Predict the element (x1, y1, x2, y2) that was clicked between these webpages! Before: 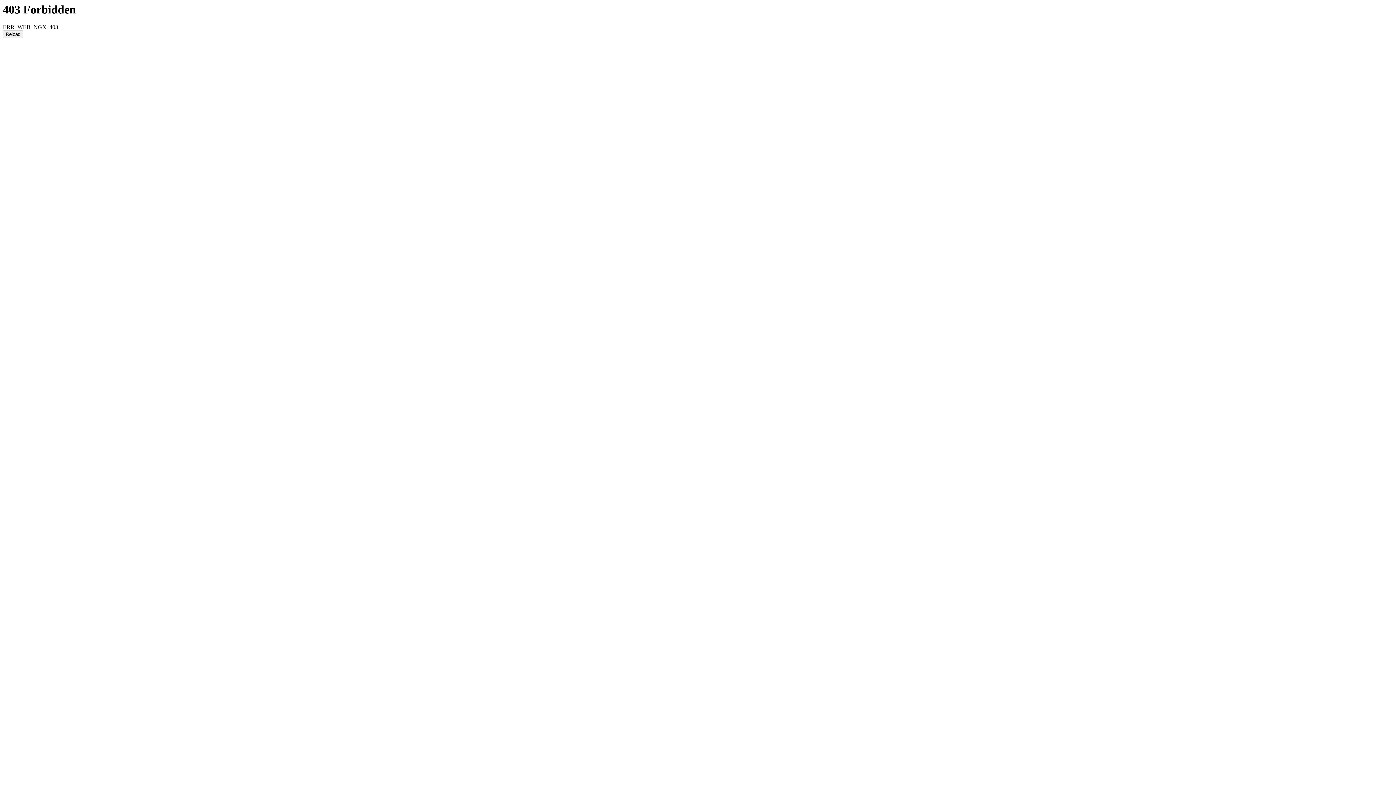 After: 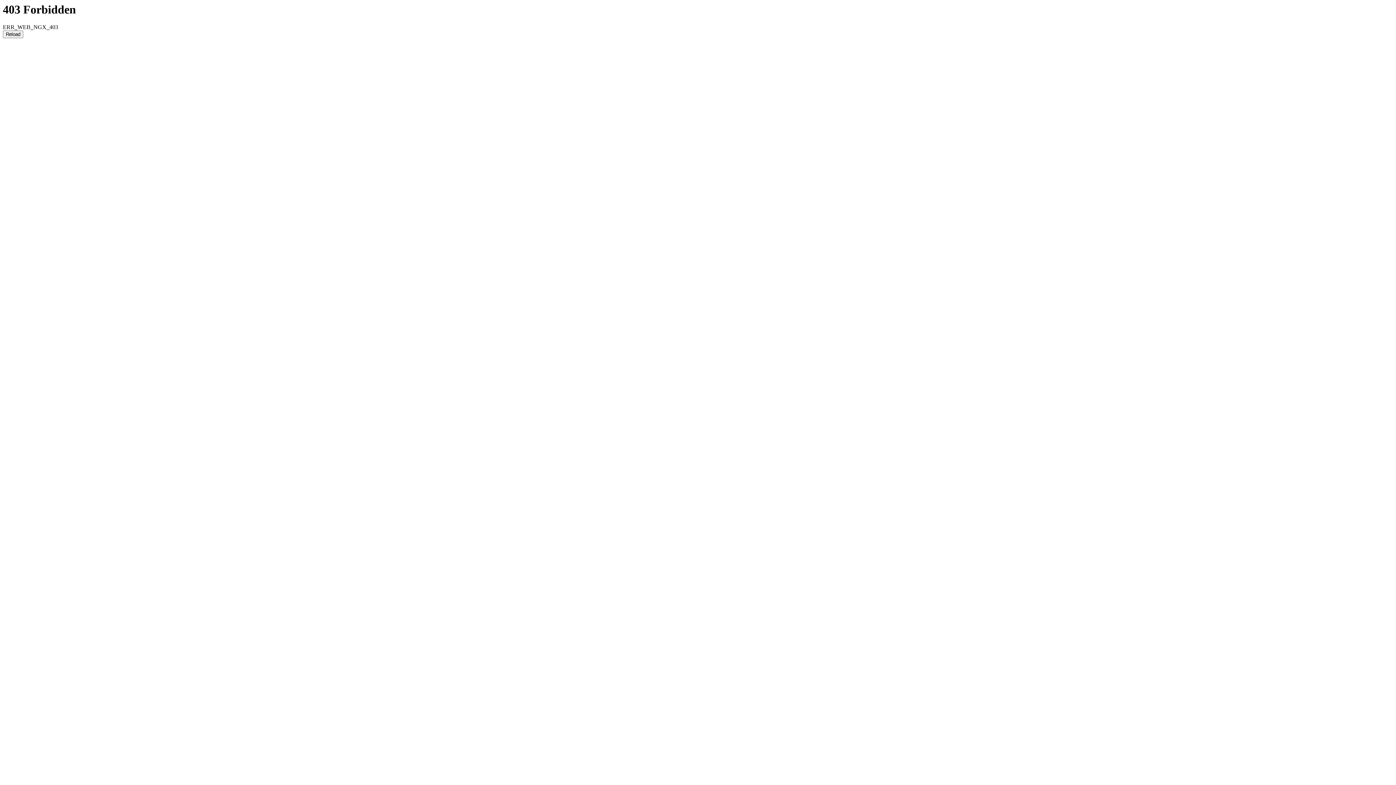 Action: label: Reload bbox: (2, 30, 23, 38)